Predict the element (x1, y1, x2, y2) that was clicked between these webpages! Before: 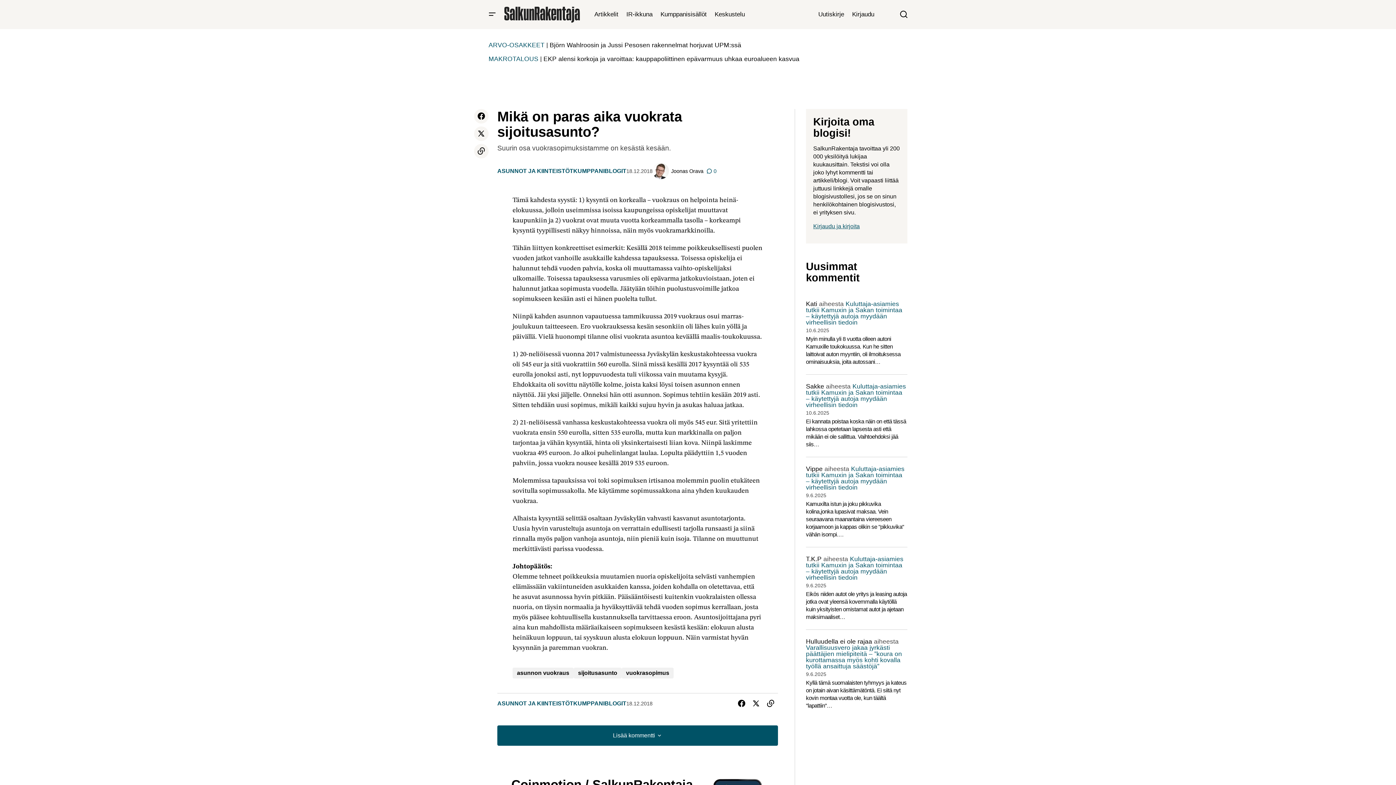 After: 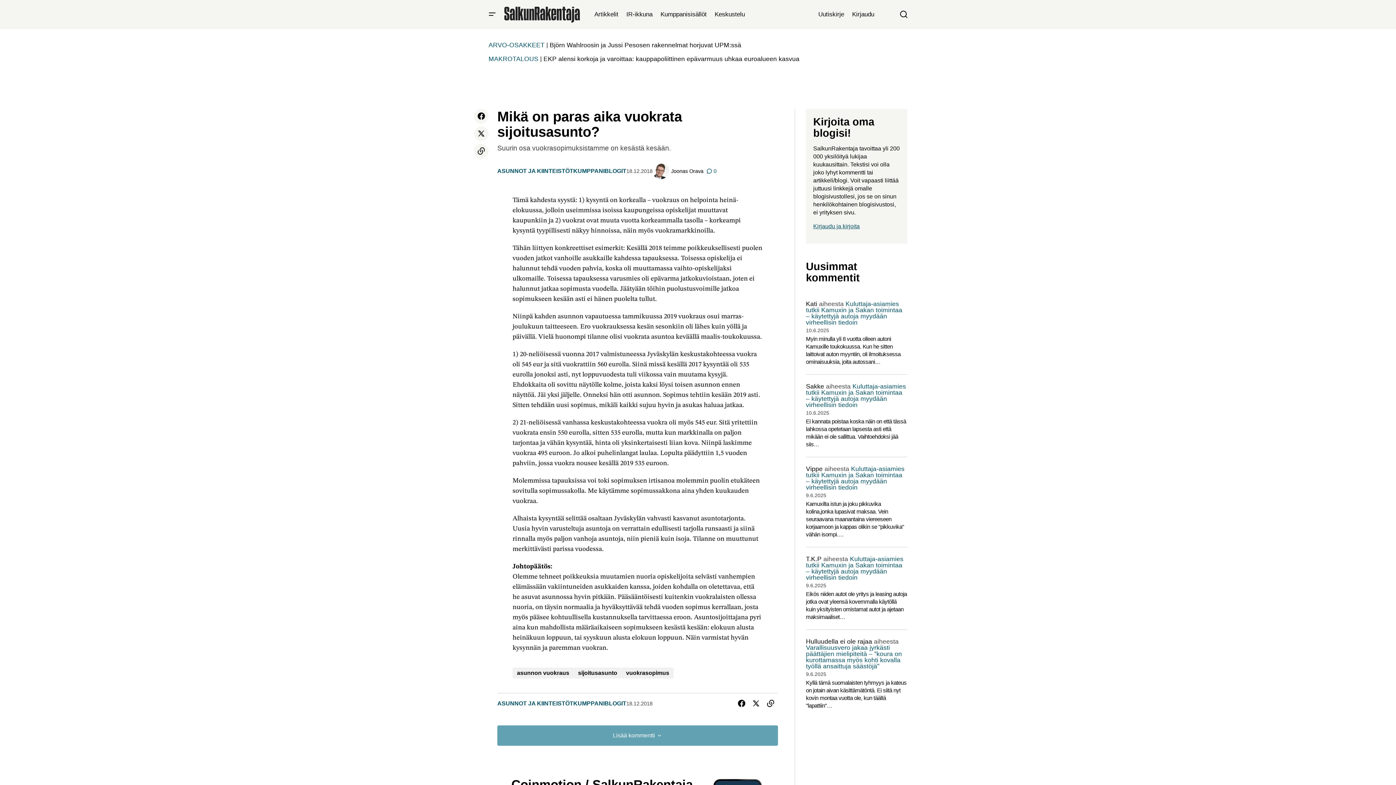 Action: bbox: (497, 725, 778, 746) label: Kommentit